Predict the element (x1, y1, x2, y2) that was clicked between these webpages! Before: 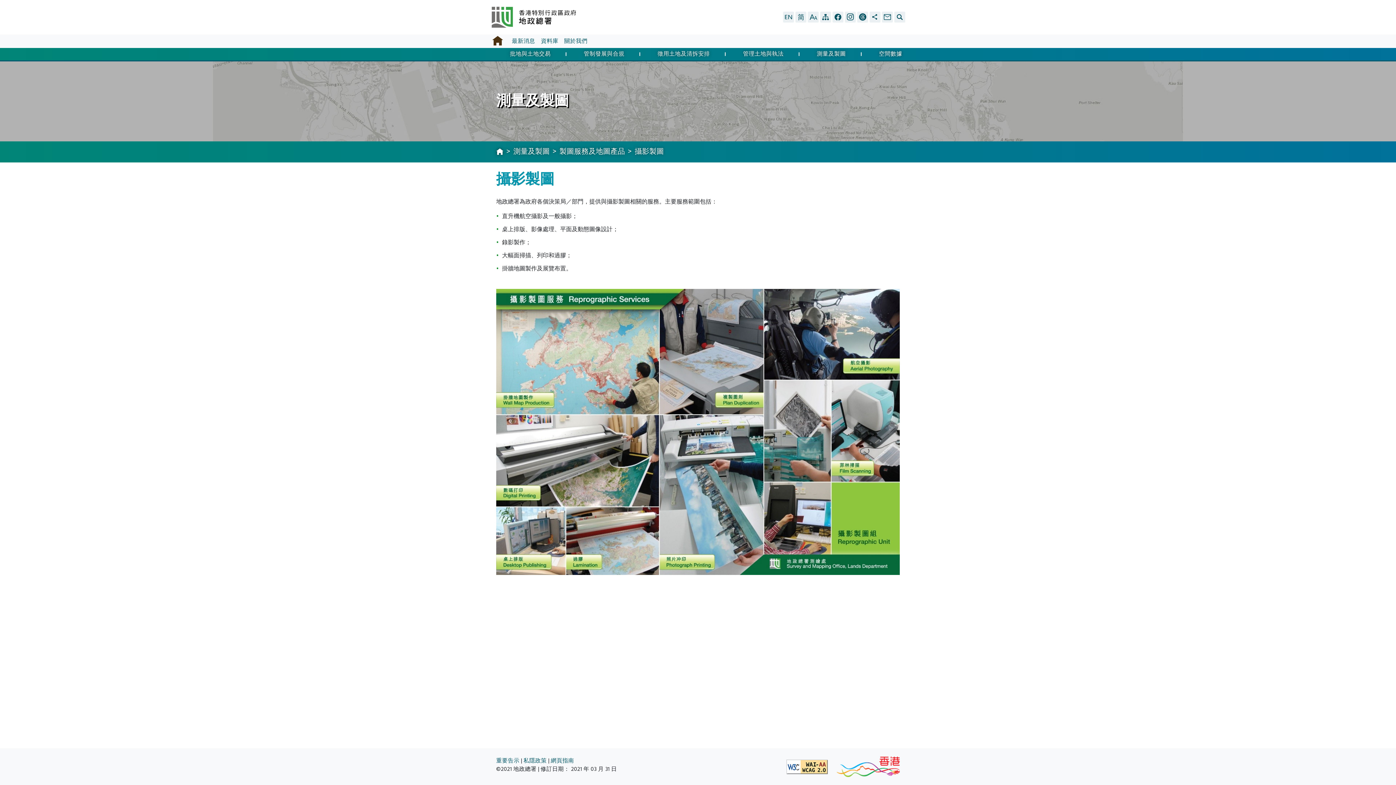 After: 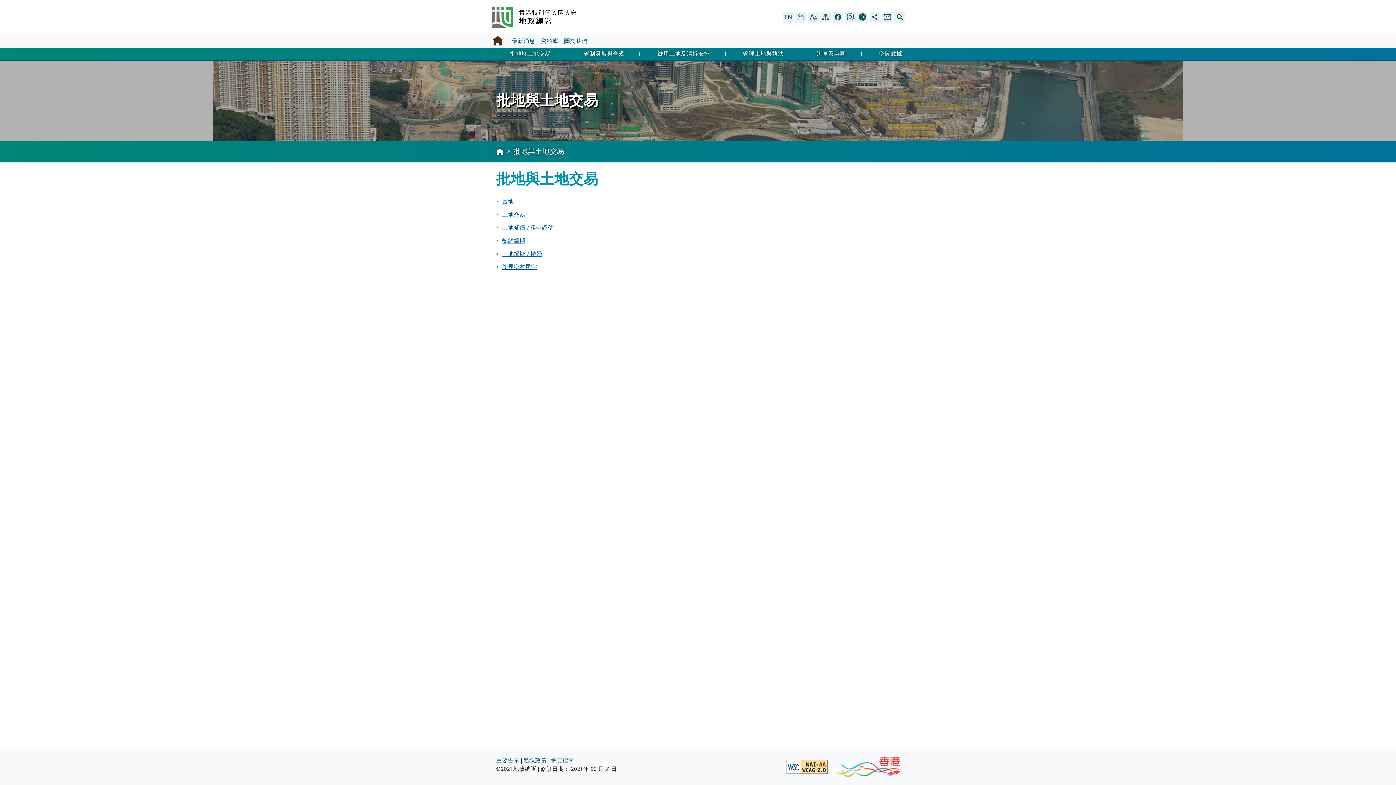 Action: label: 批地與土地交易 bbox: (510, 51, 550, 57)